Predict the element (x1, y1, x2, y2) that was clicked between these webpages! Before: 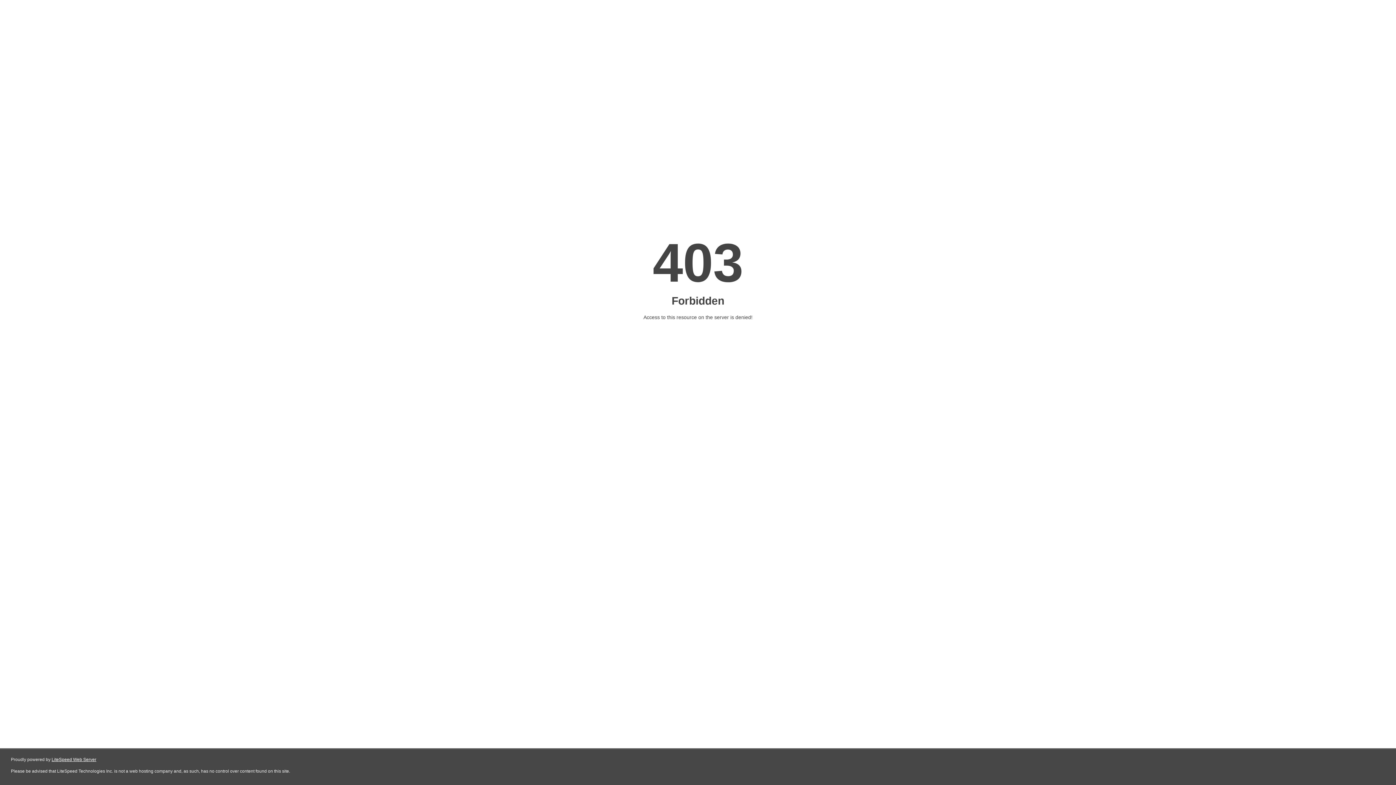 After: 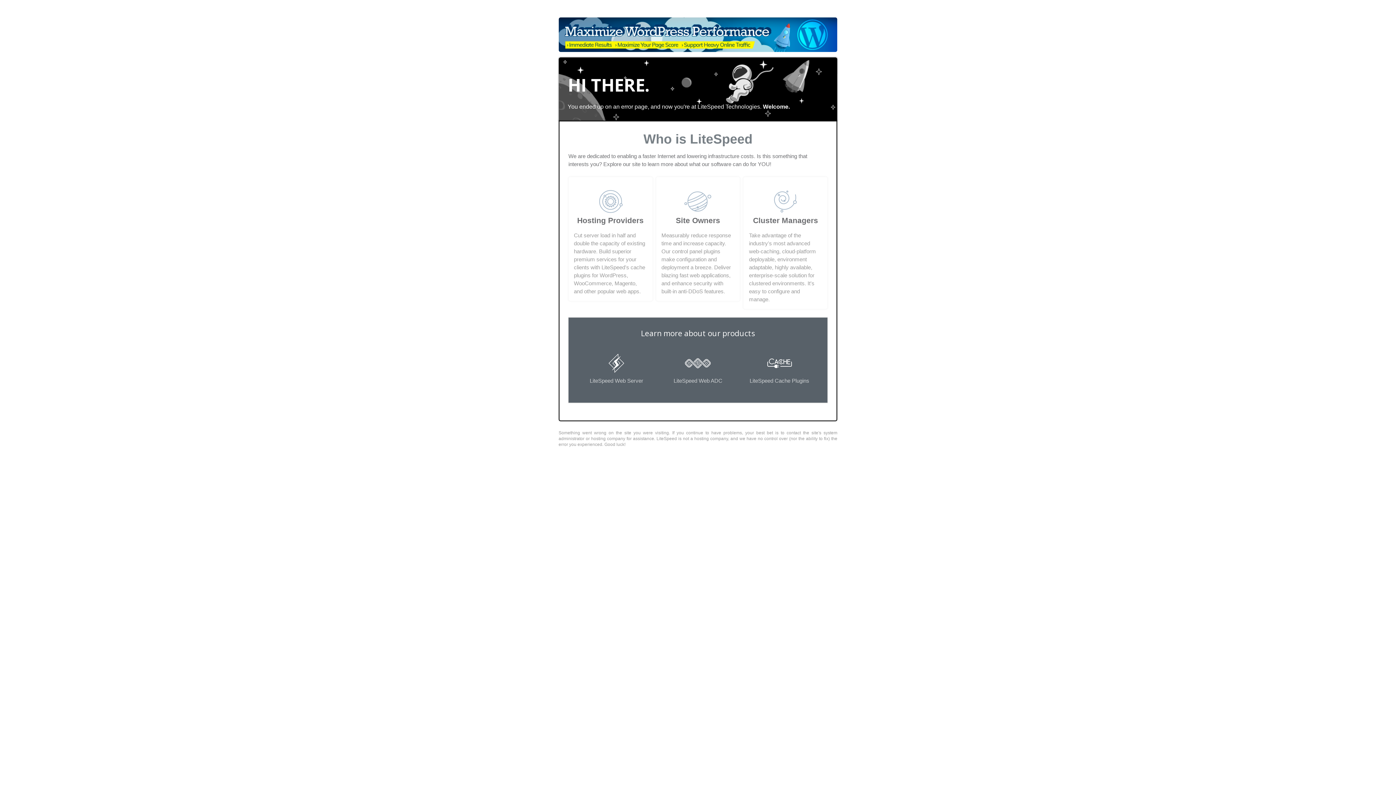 Action: bbox: (51, 757, 96, 762) label: LiteSpeed Web Server